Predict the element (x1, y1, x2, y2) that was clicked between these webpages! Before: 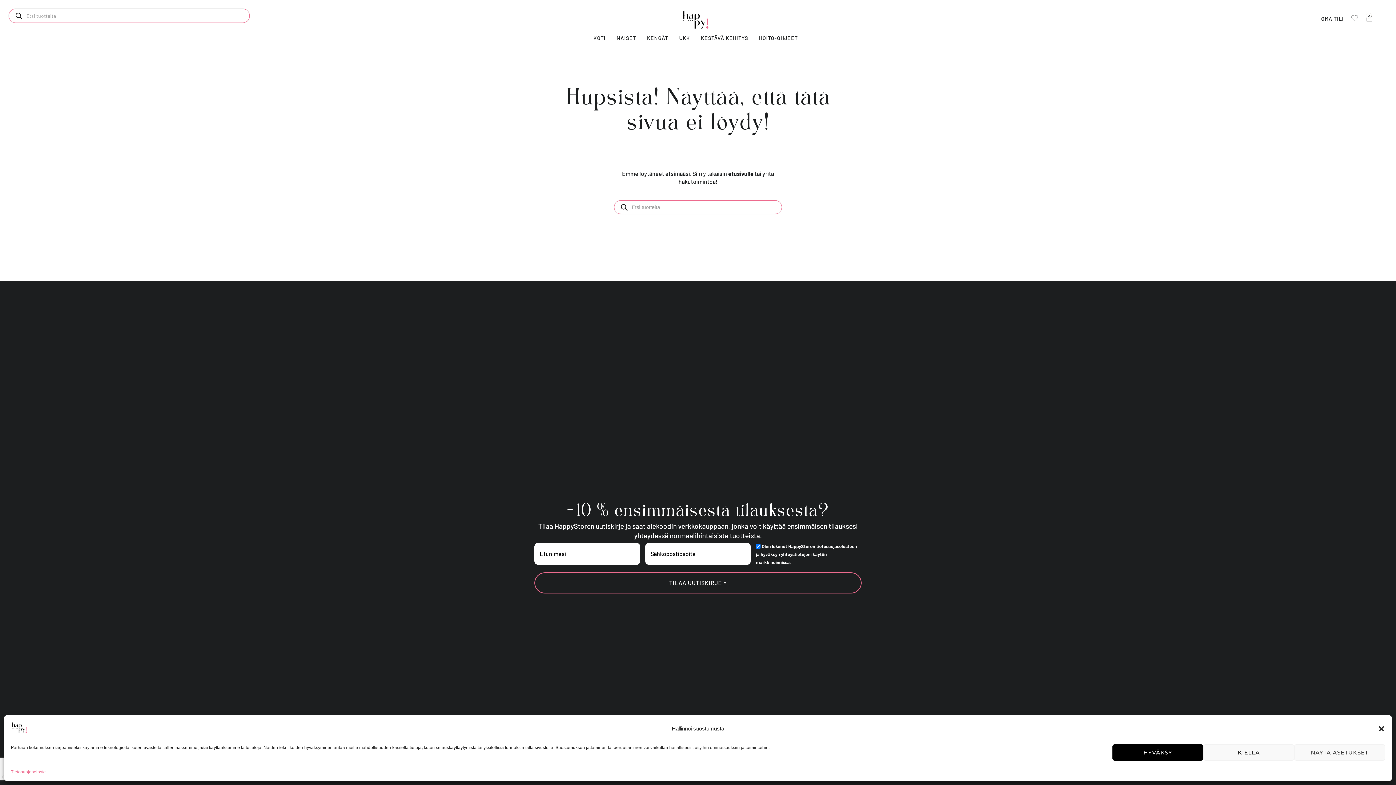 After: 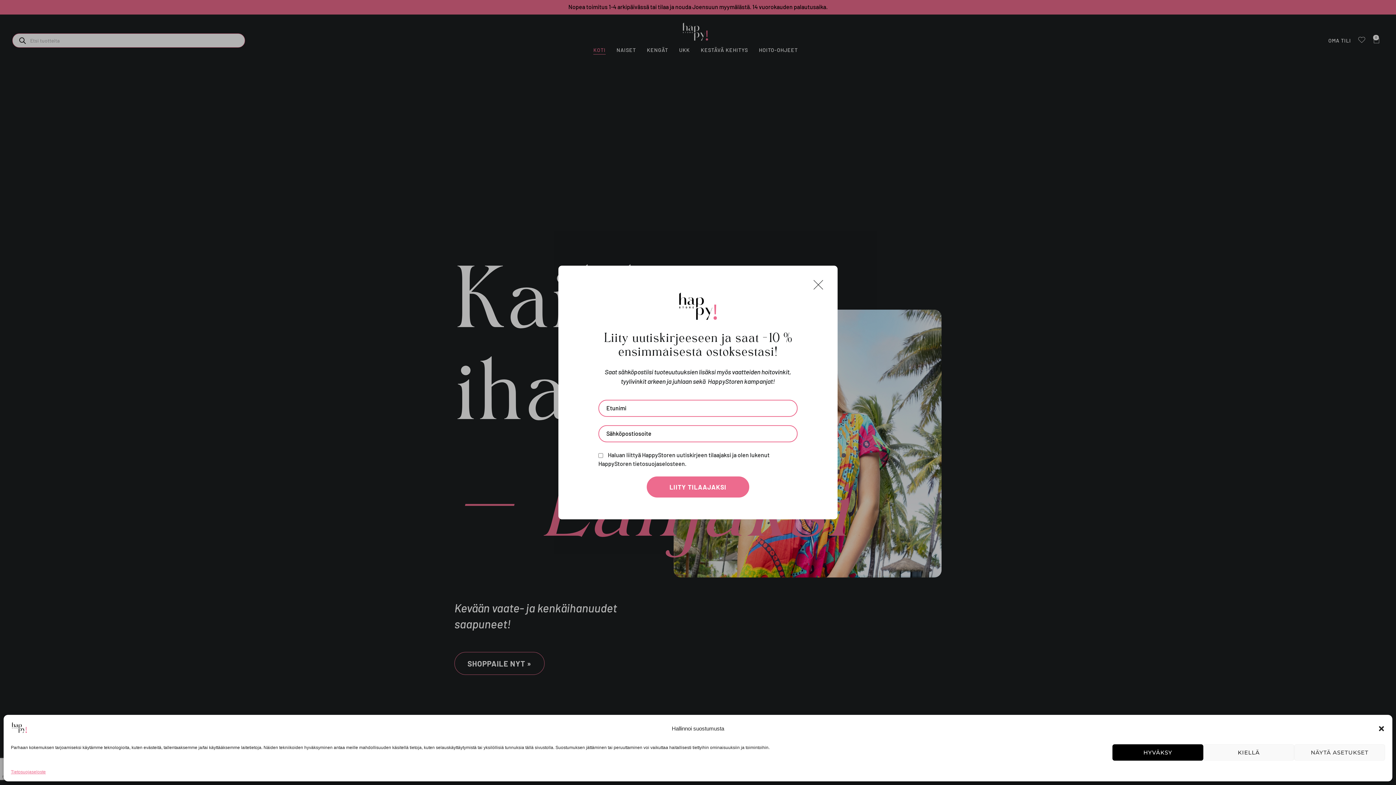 Action: label: etusivulle bbox: (728, 170, 753, 177)